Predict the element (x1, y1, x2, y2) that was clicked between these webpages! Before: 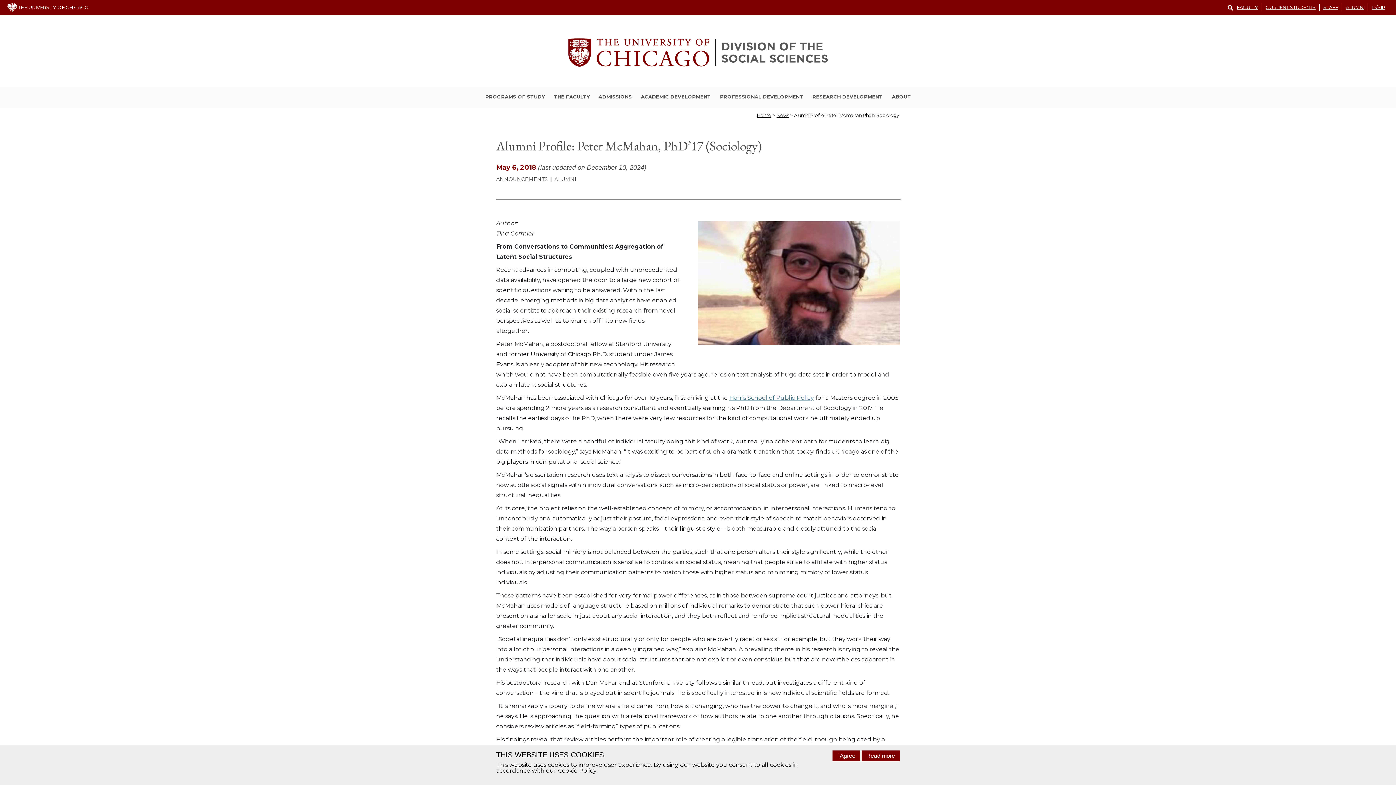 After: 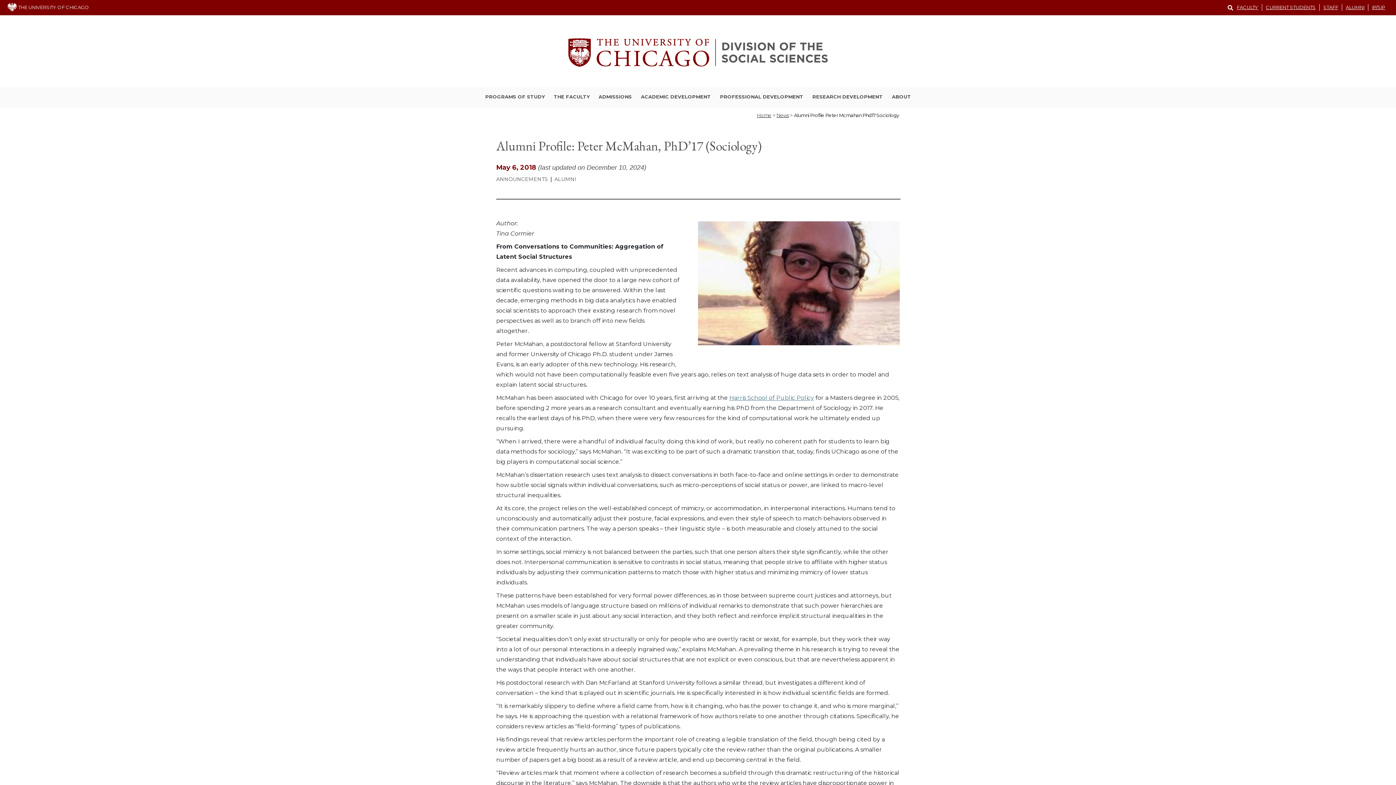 Action: bbox: (832, 750, 860, 761) label: I Agree